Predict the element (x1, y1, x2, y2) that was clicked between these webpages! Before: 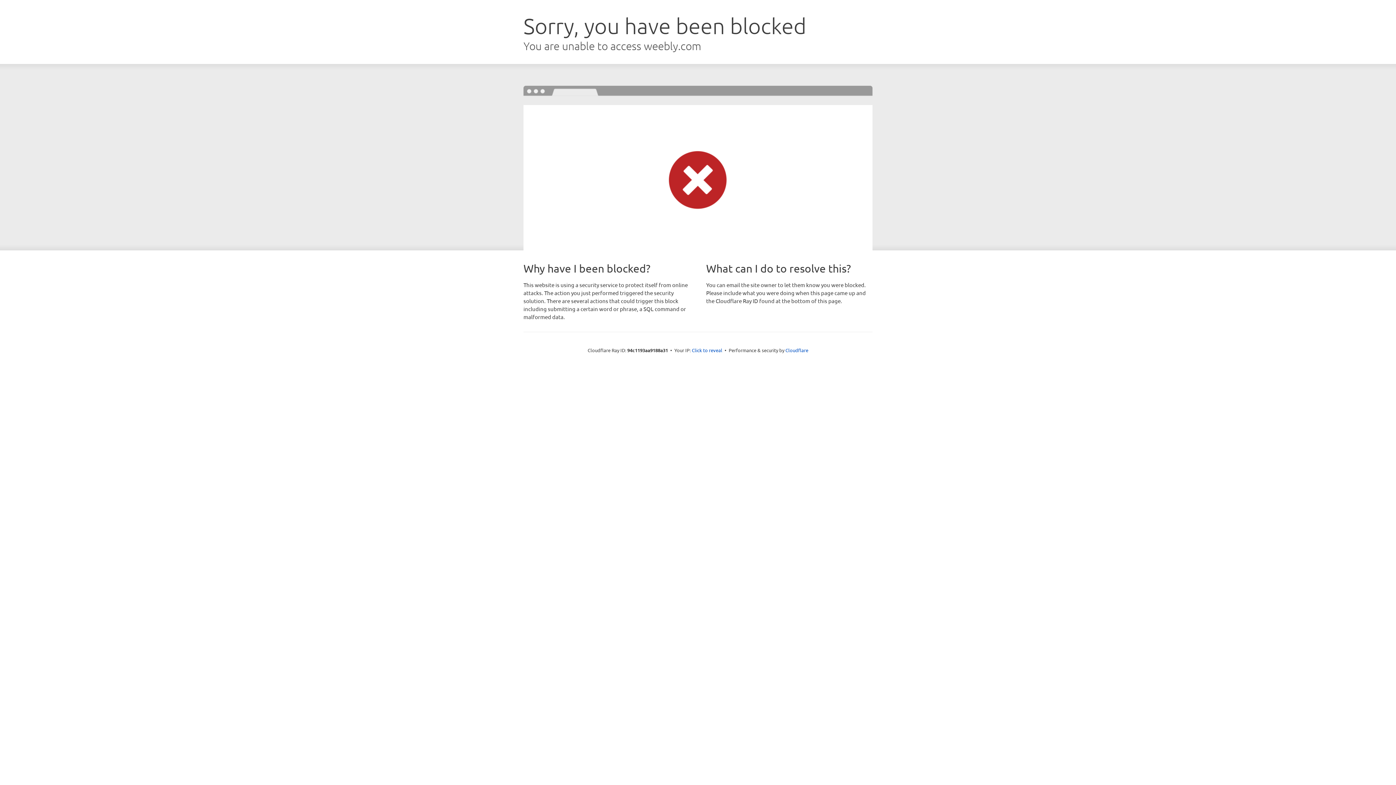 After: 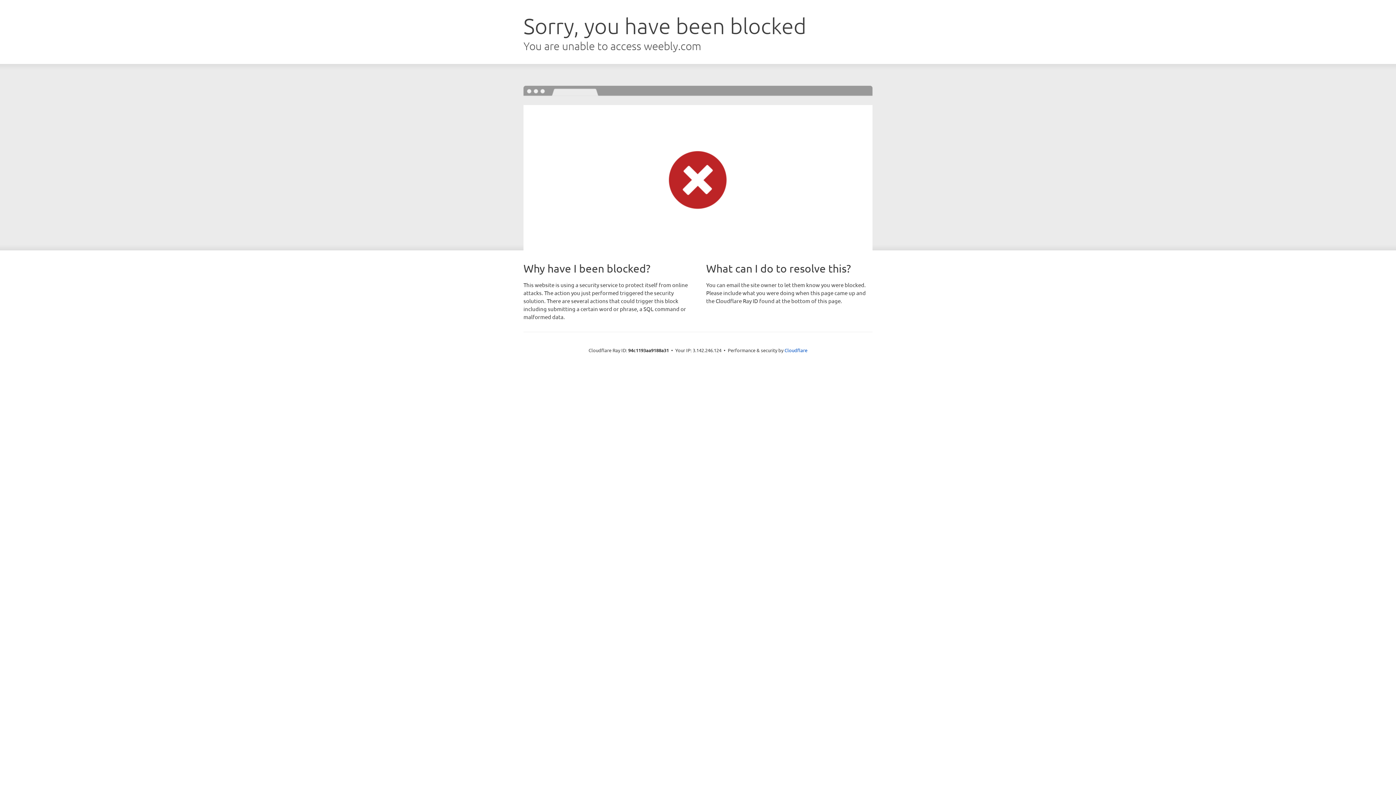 Action: label: Click to reveal bbox: (692, 346, 722, 353)